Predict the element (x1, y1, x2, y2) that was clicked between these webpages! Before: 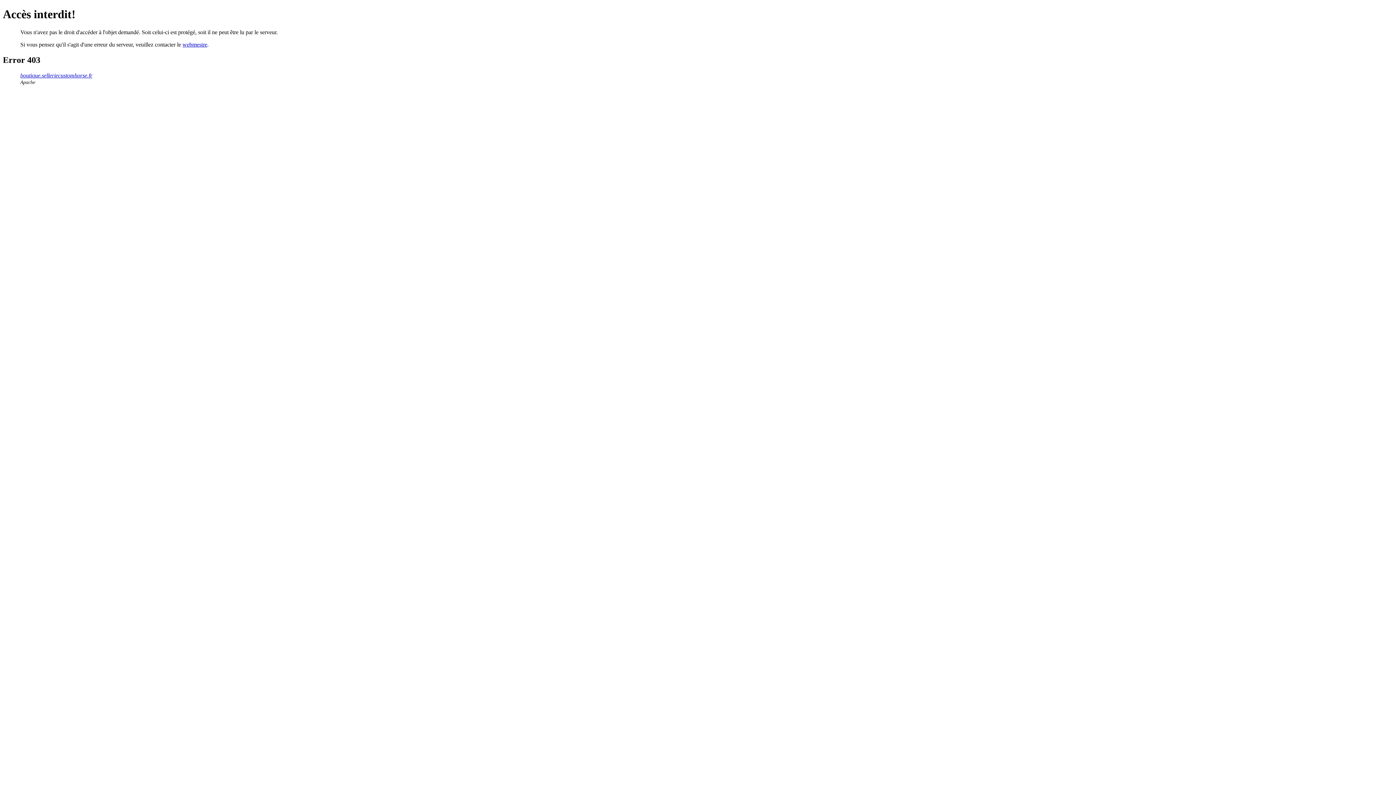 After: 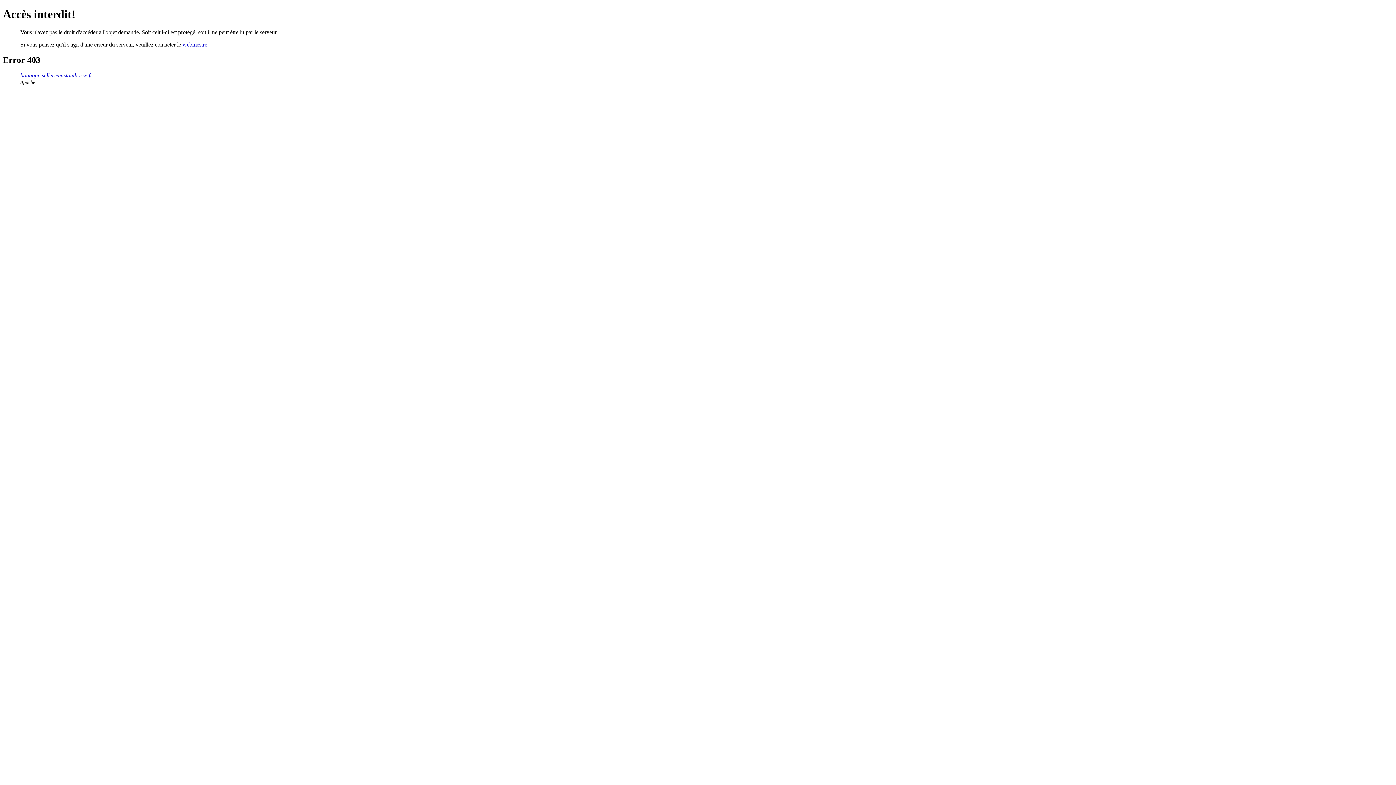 Action: bbox: (182, 41, 207, 47) label: webmestre